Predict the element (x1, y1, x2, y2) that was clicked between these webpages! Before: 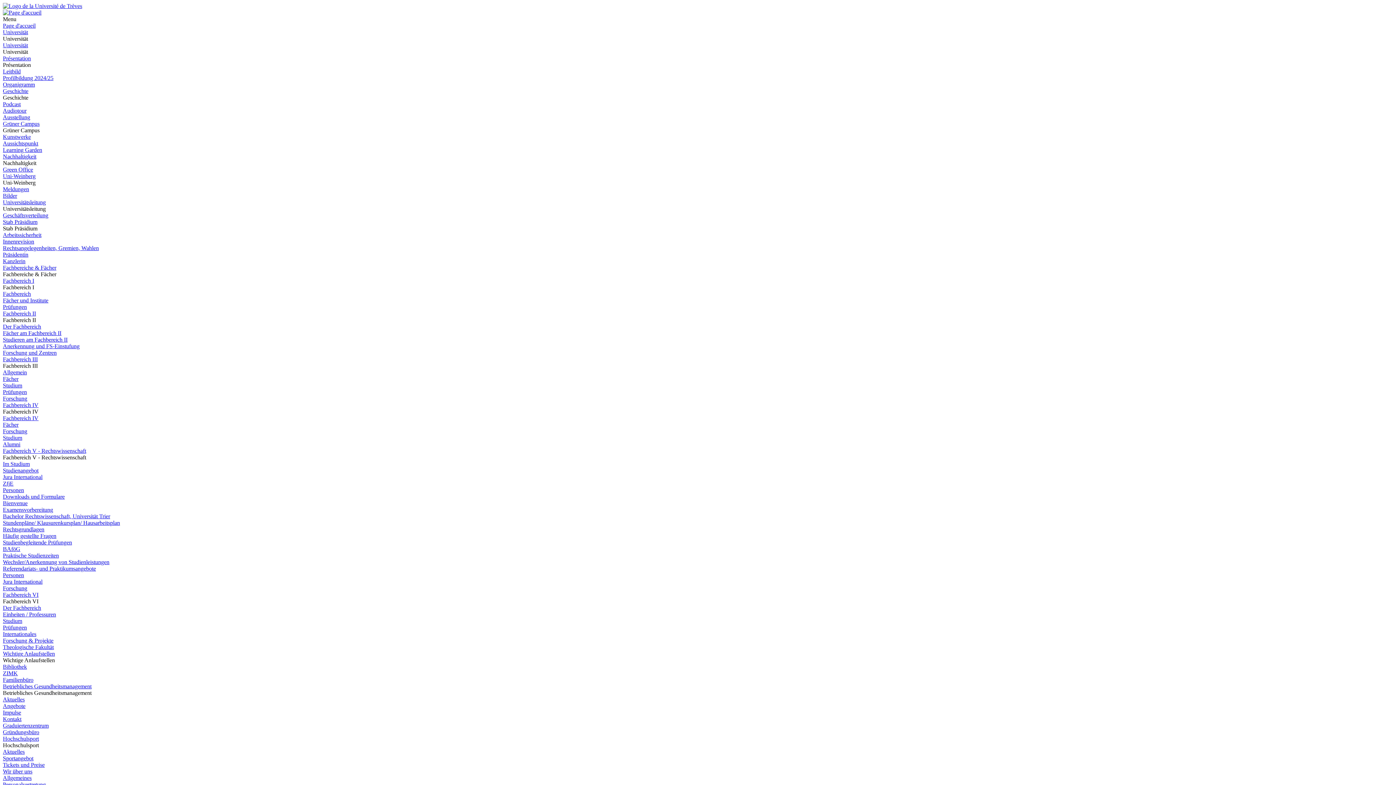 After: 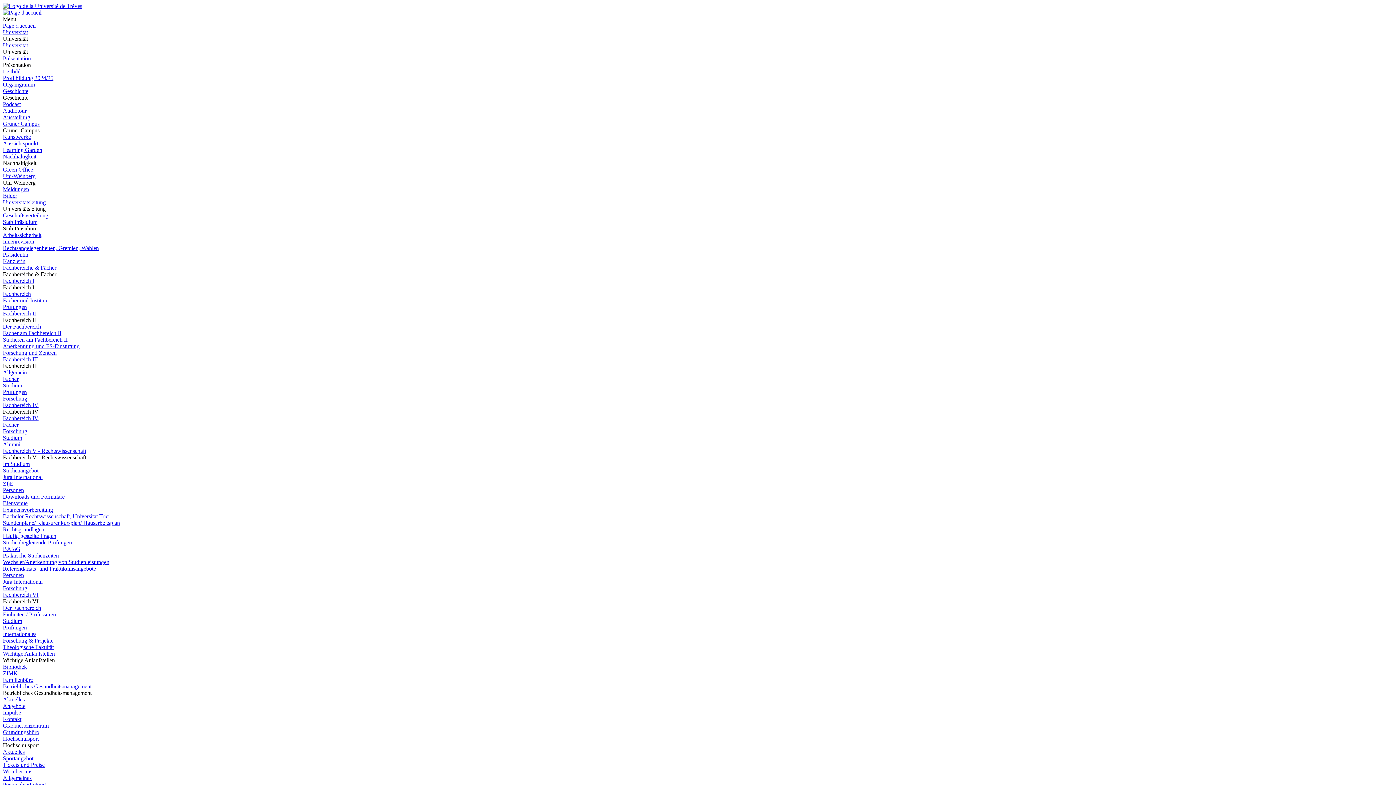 Action: bbox: (2, 55, 30, 61) label: Présentation